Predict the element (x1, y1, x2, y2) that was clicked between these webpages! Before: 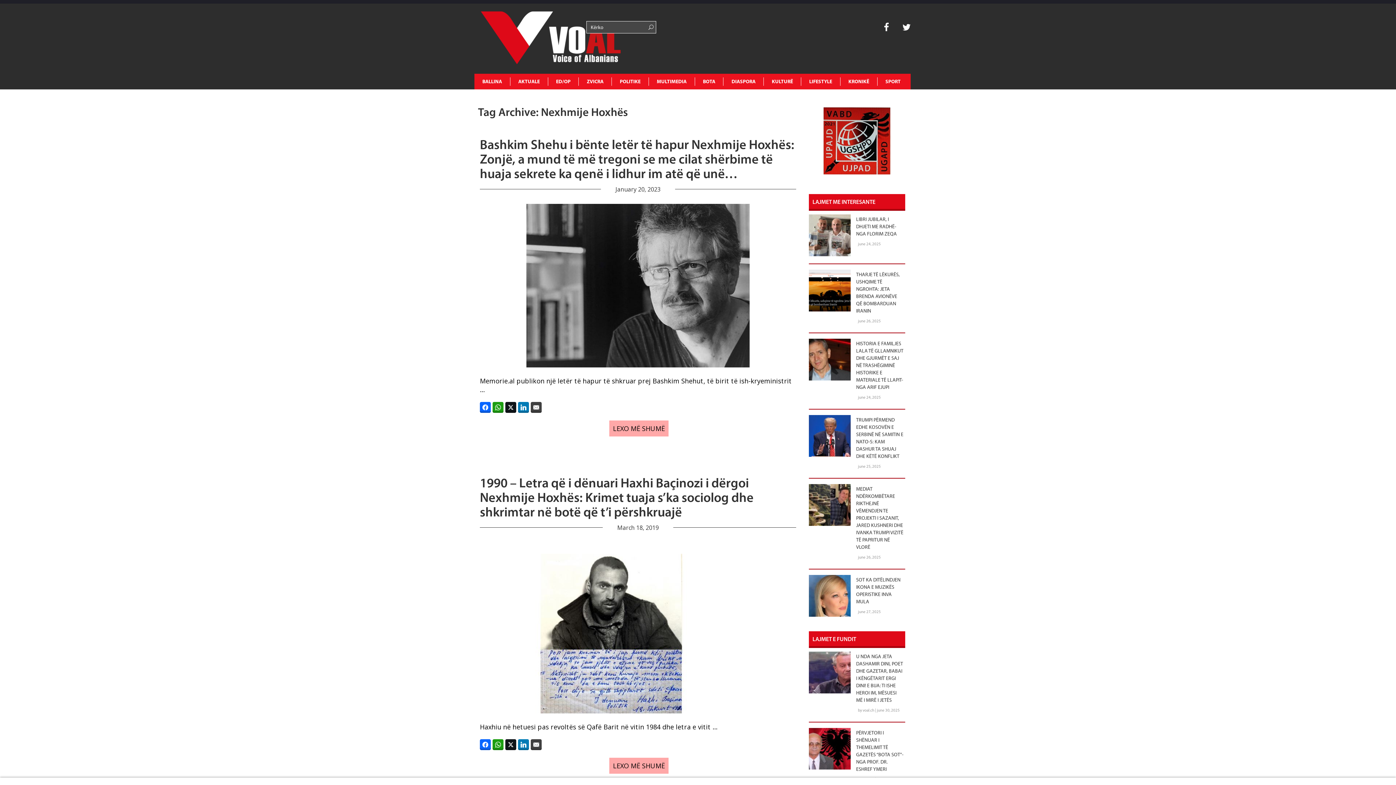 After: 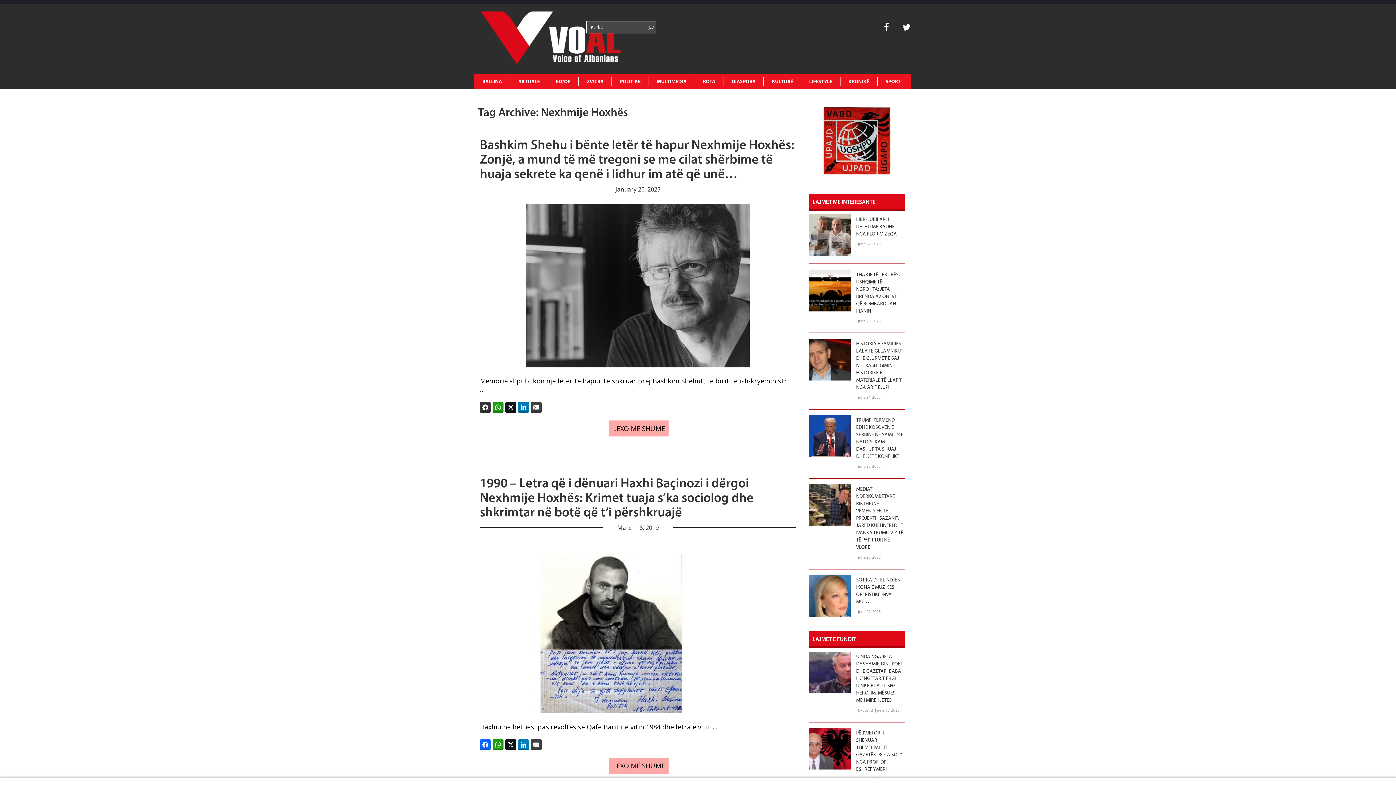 Action: bbox: (480, 402, 490, 413)